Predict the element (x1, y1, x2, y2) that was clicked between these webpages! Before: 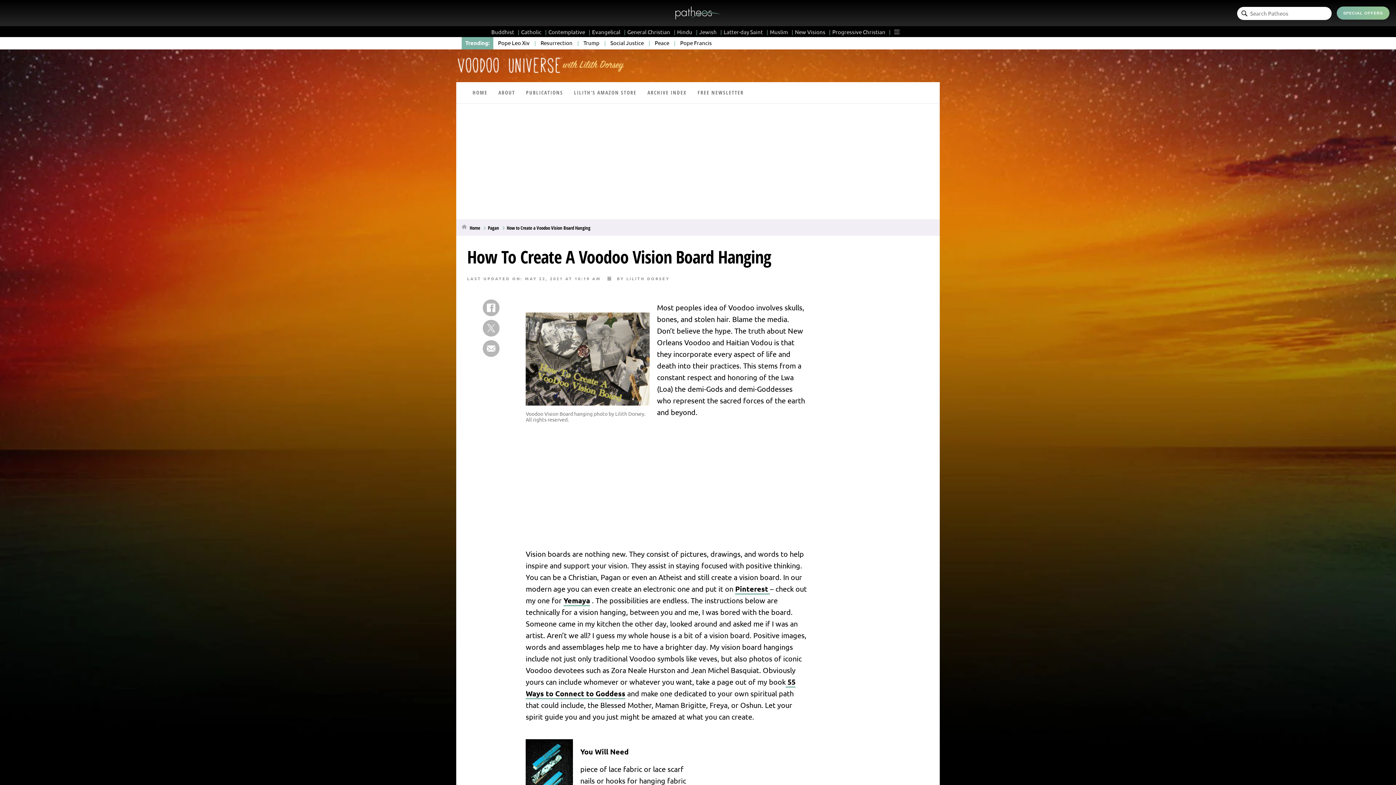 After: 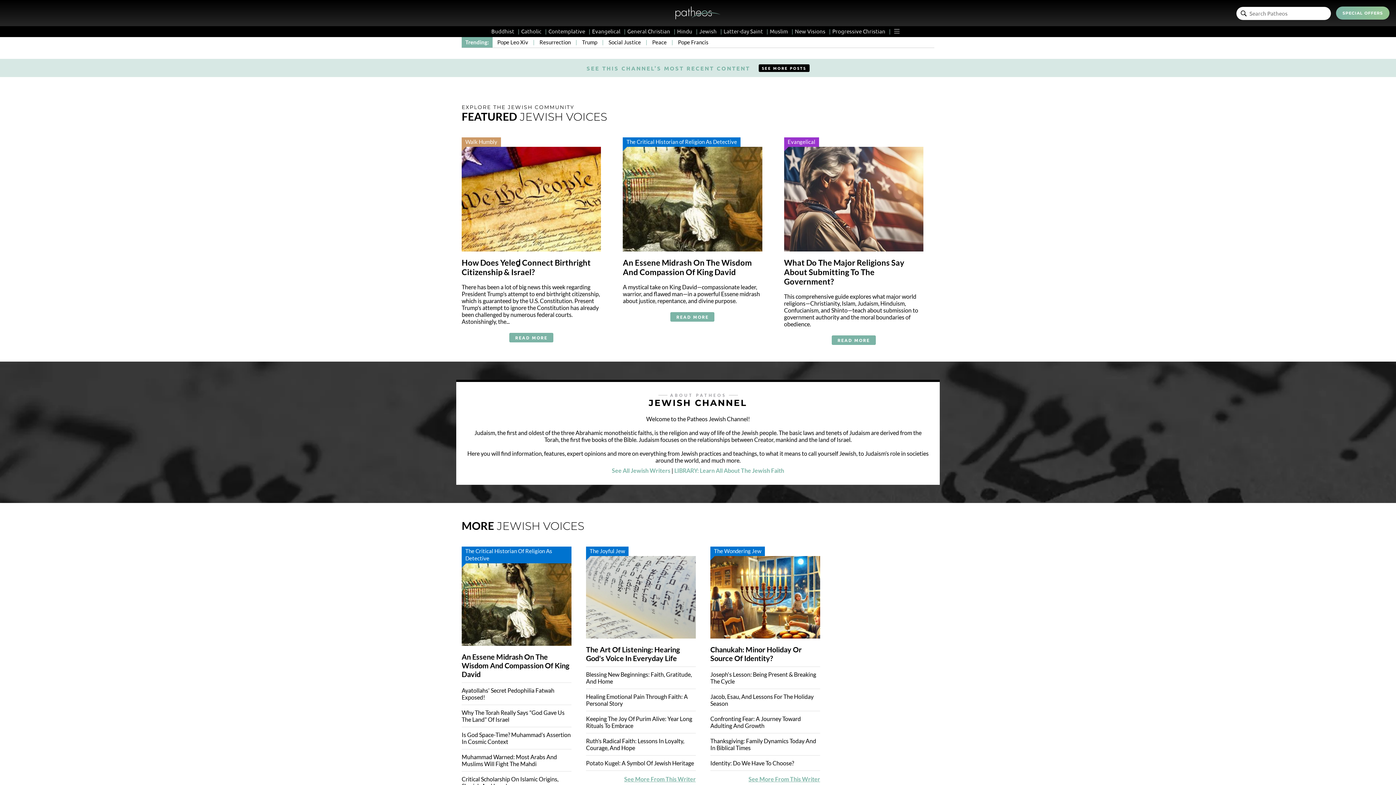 Action: bbox: (699, 28, 722, 35) label: Jewish